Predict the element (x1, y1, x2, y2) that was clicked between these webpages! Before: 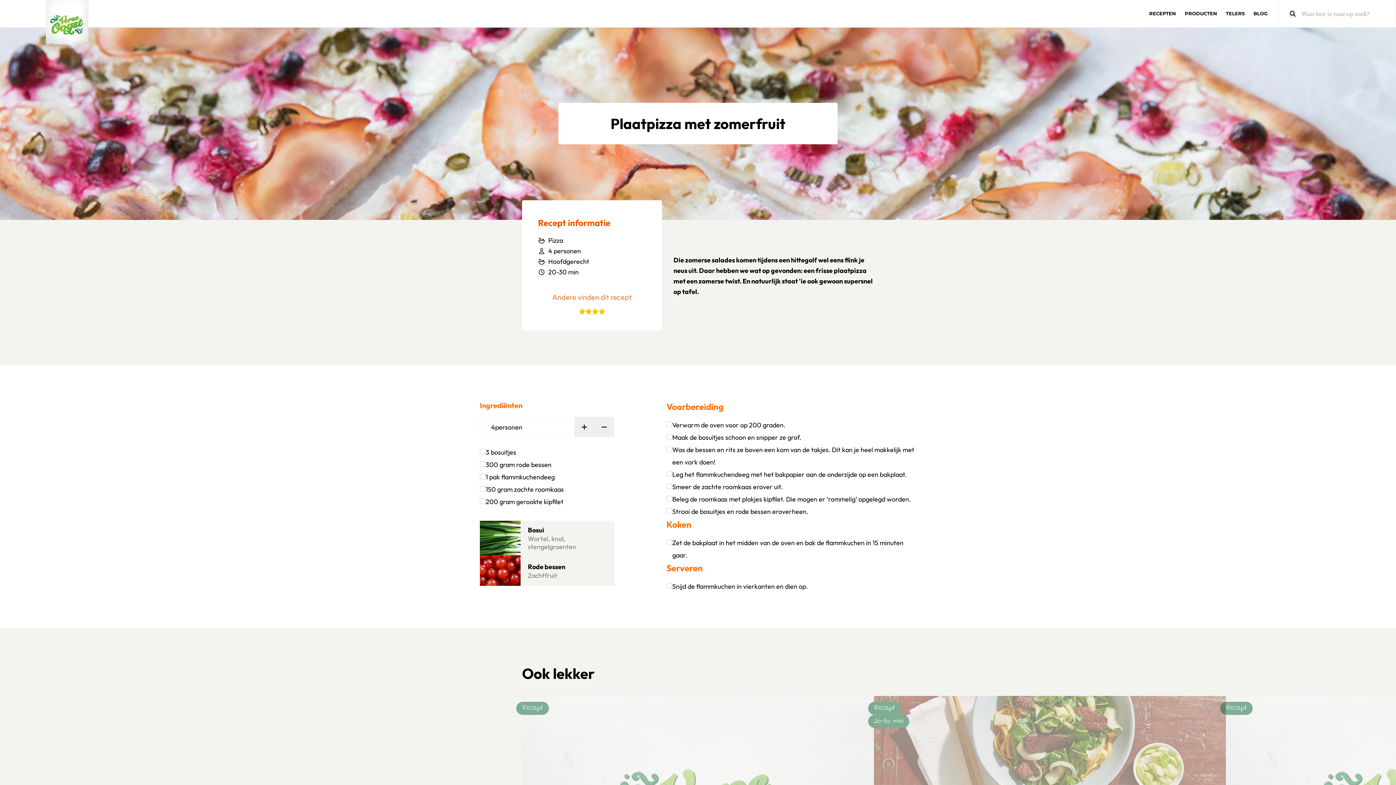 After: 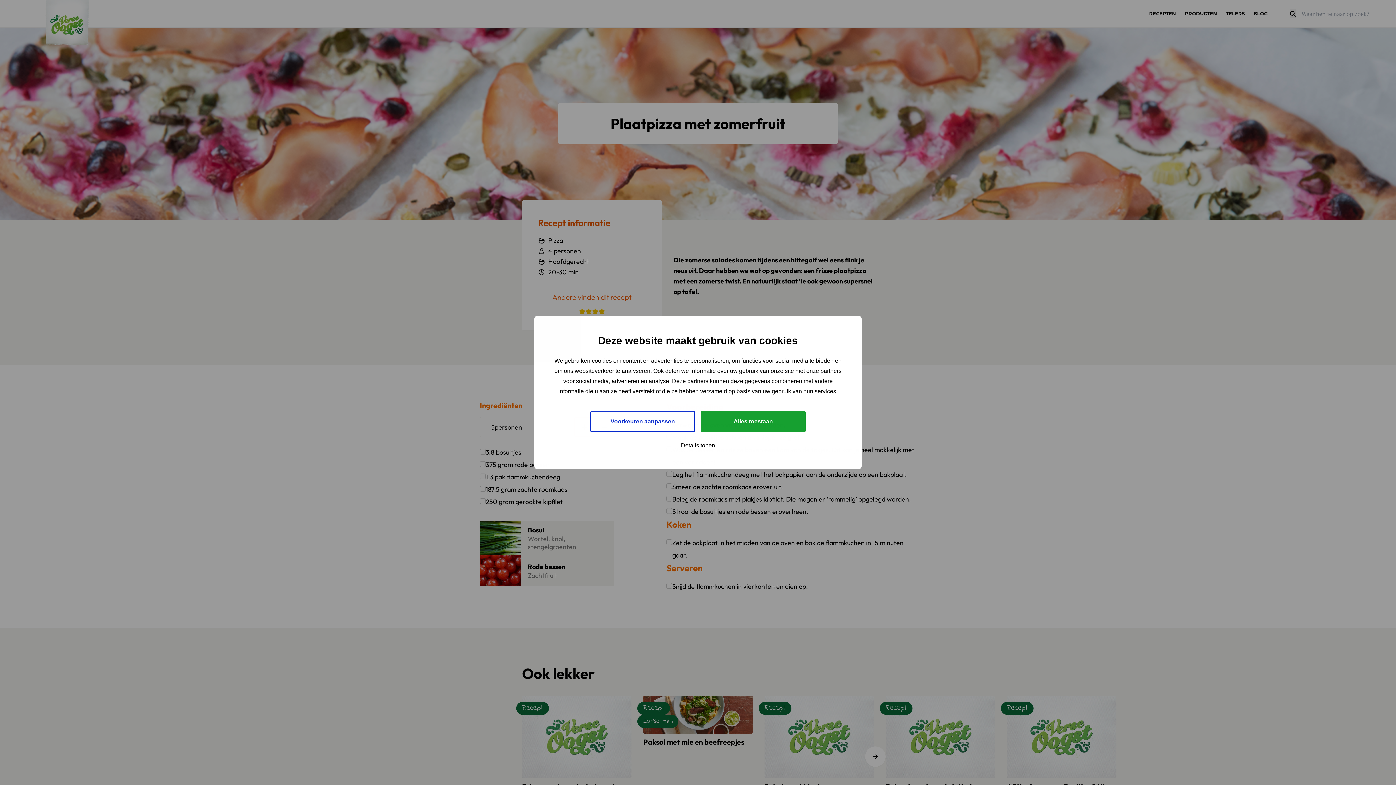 Action: bbox: (574, 417, 594, 437) label: Persoon toevoegen